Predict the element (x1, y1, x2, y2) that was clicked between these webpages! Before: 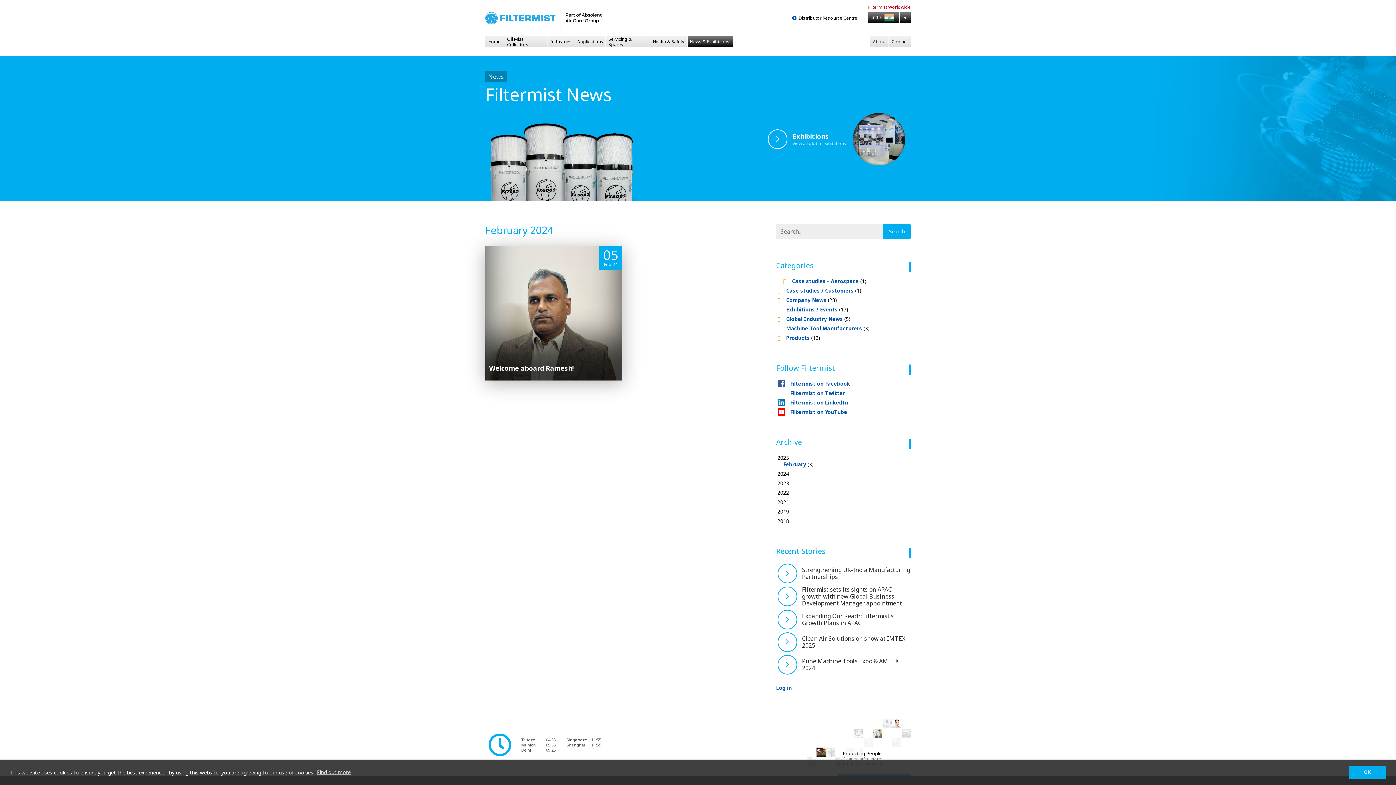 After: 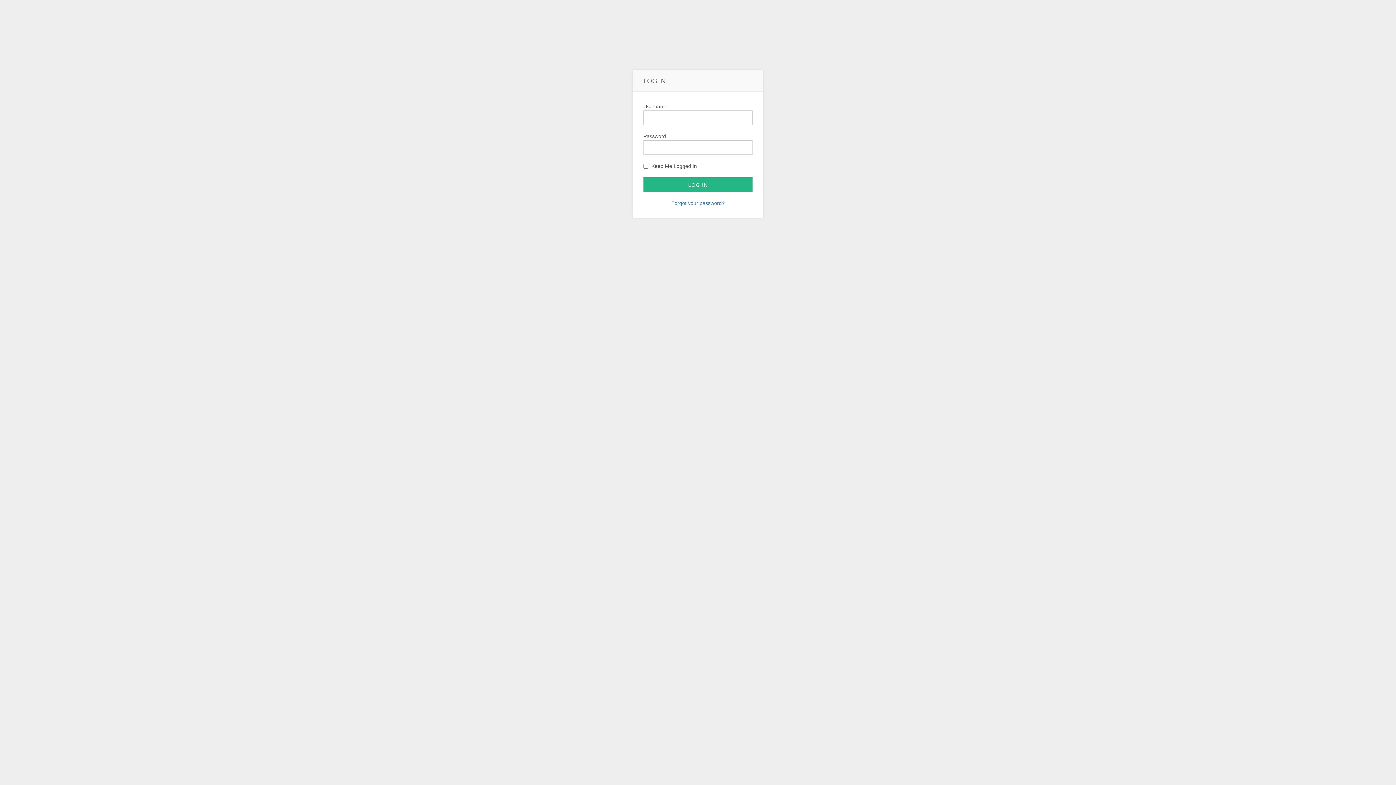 Action: label: Log in bbox: (776, 685, 910, 691)